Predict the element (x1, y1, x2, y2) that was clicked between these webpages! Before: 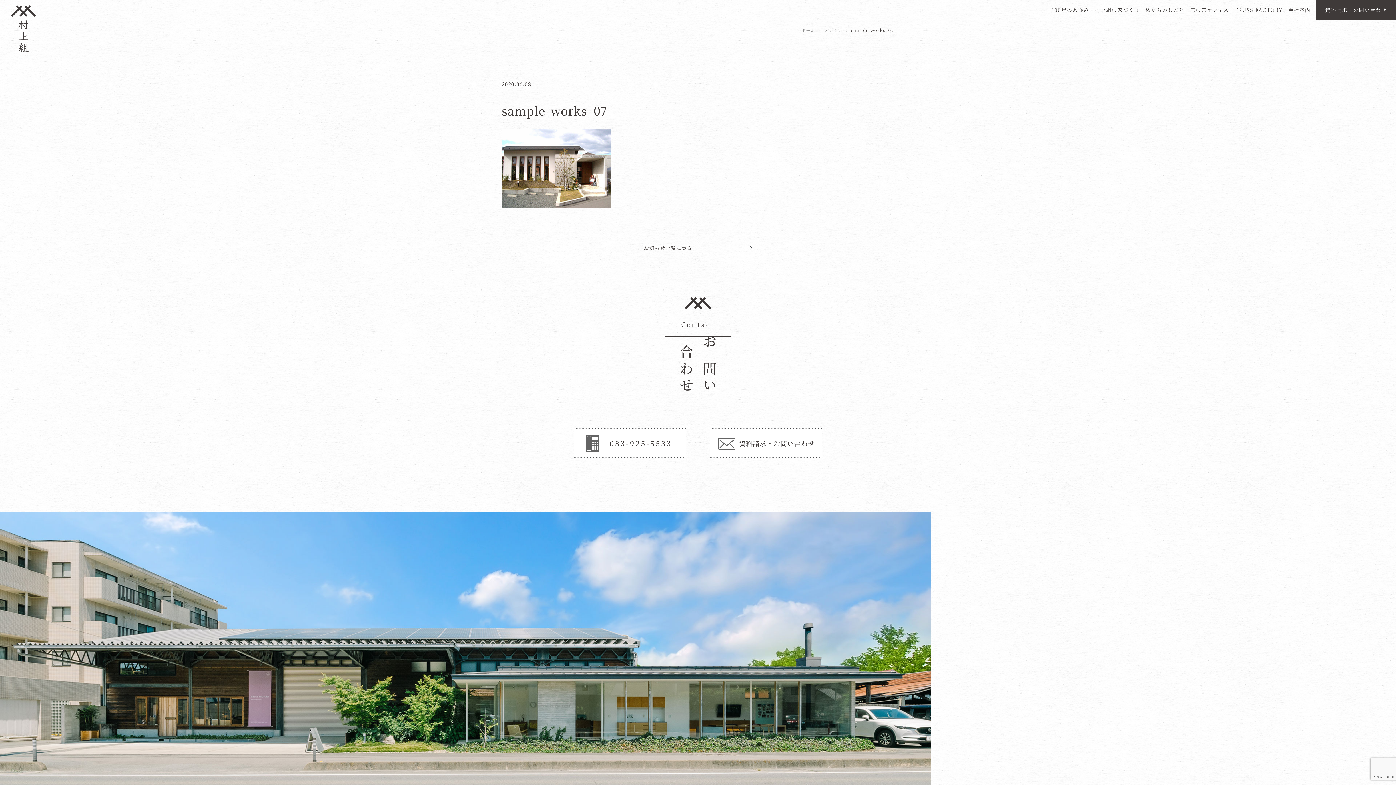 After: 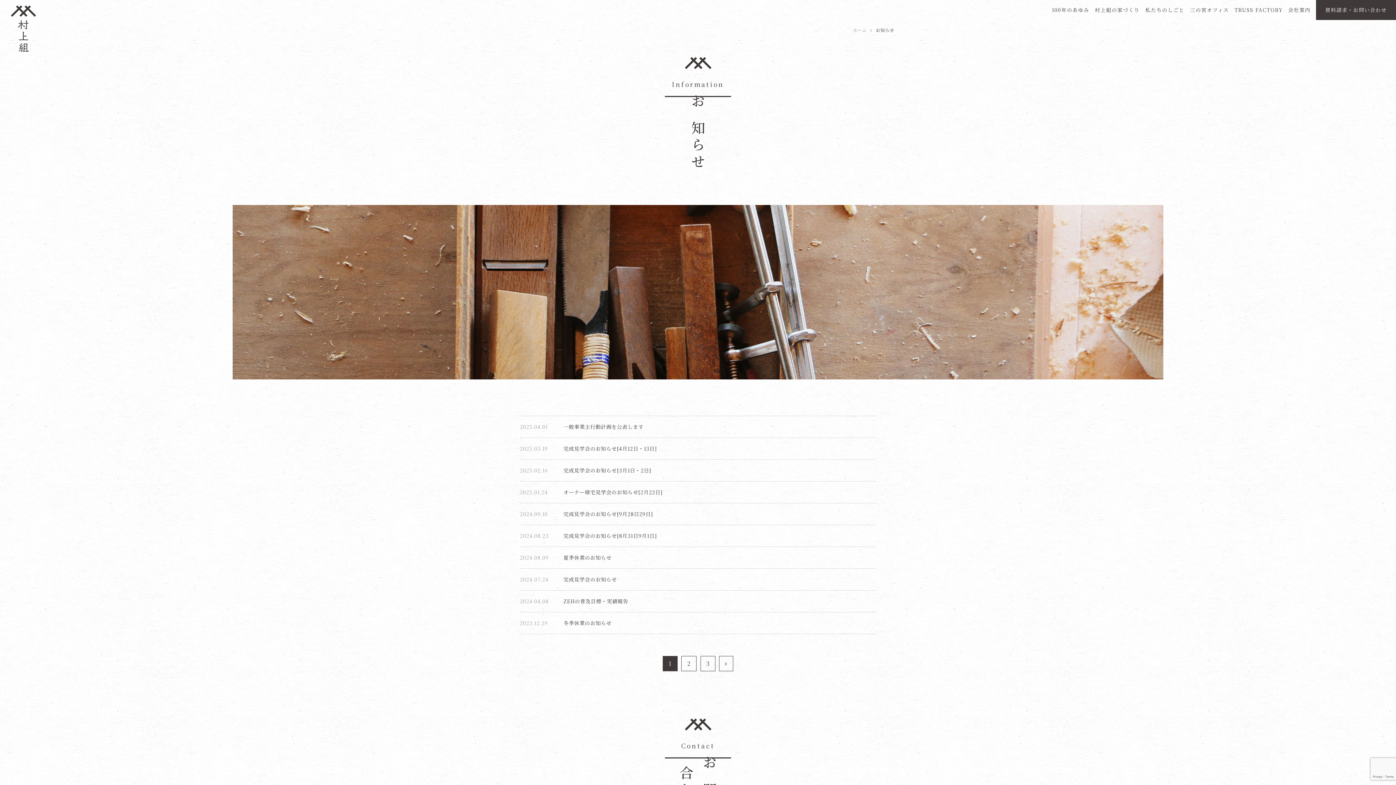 Action: bbox: (638, 235, 758, 260) label: お知らせ一覧に戻る